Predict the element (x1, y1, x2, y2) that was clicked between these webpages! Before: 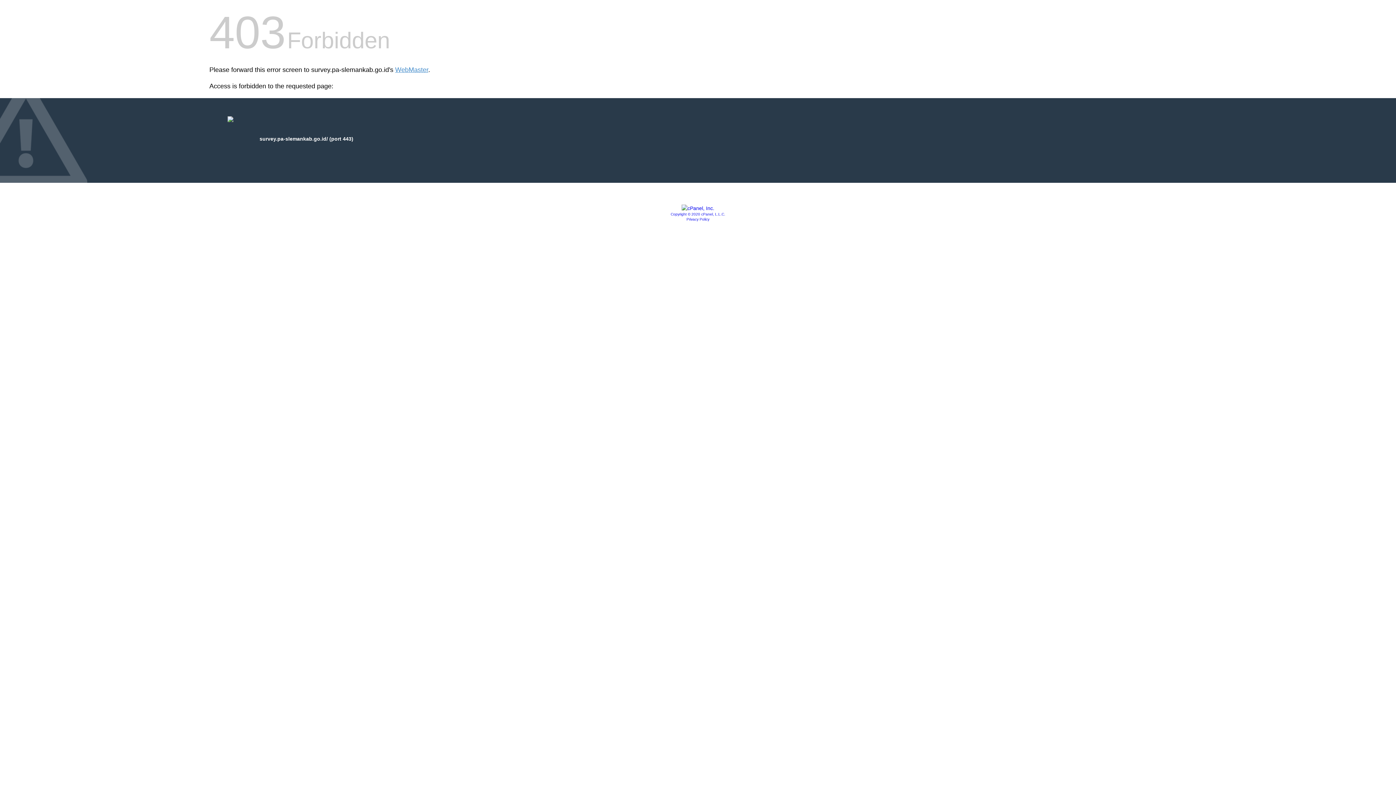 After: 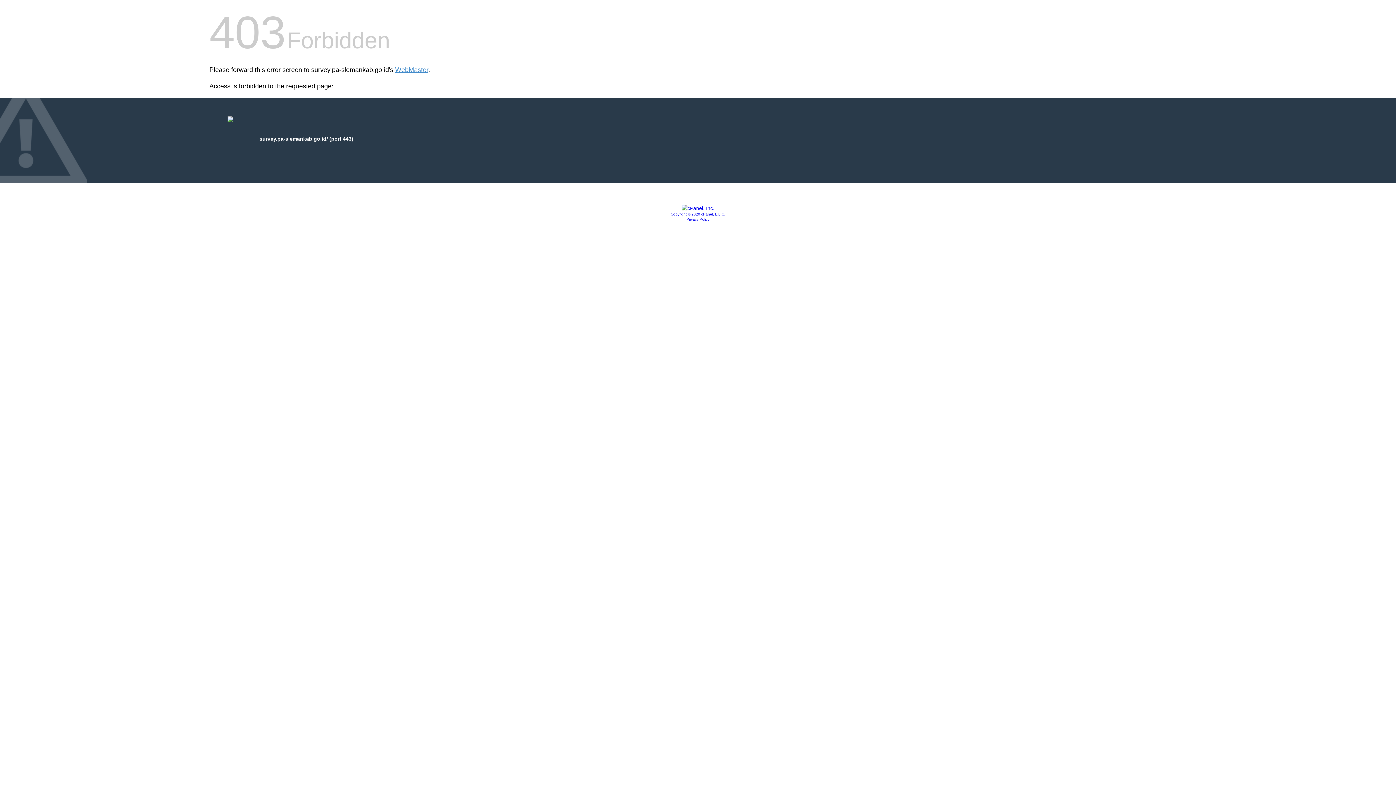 Action: label: Copyright © 2020 cPanel, L.L.C. bbox: (670, 212, 725, 216)